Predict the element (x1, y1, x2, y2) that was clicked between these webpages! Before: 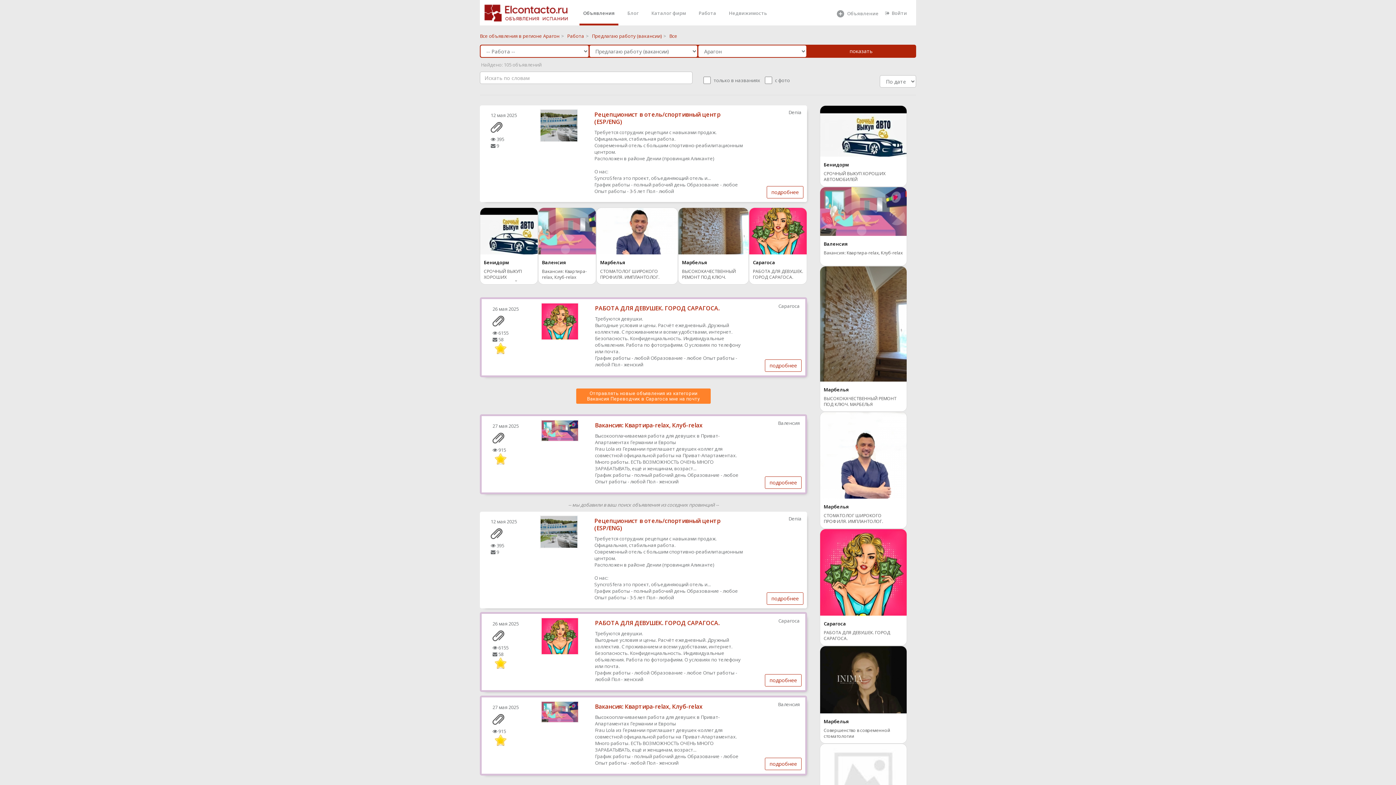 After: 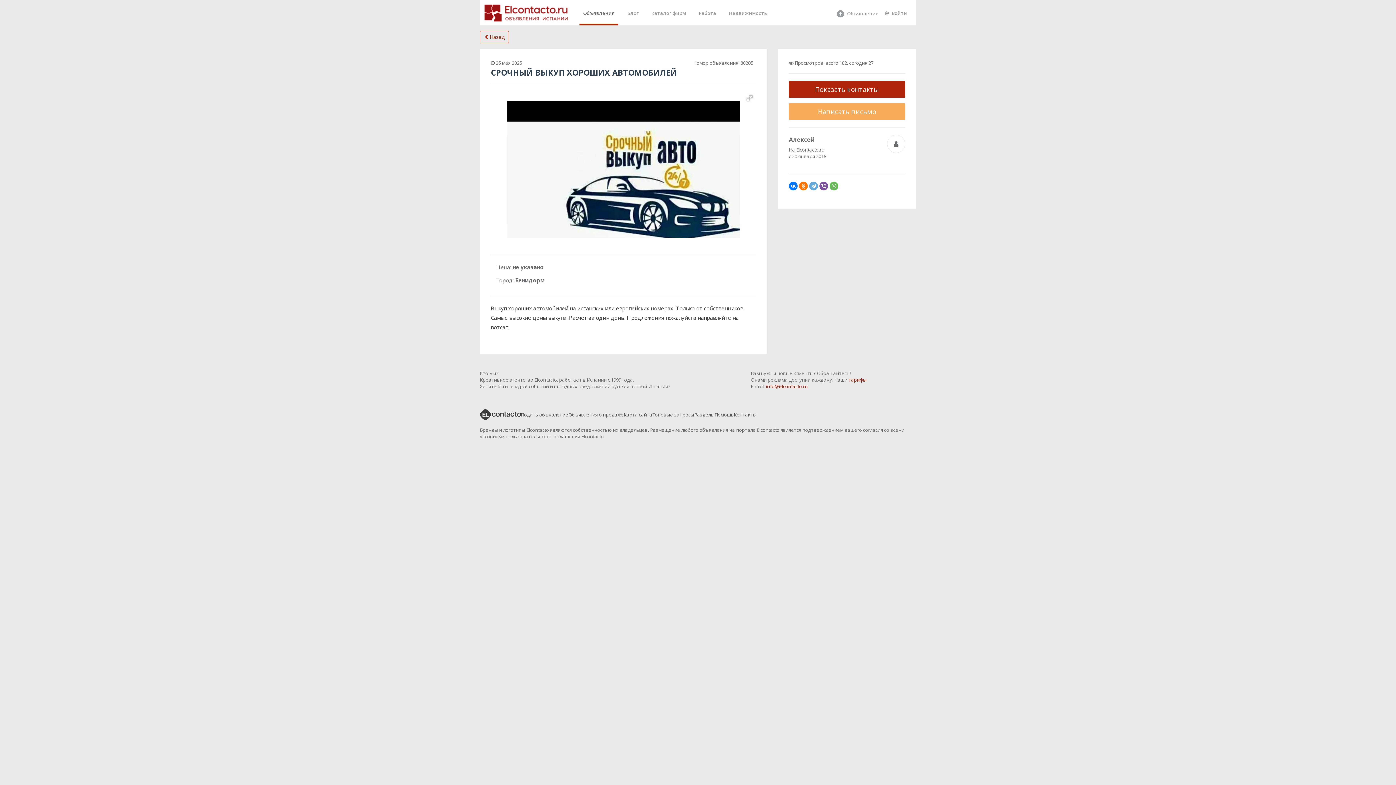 Action: bbox: (484, 268, 534, 281) label: СРОЧНЫЙ ВЫКУП ХОРОШИХ АВТОМОБИЛЕЙ